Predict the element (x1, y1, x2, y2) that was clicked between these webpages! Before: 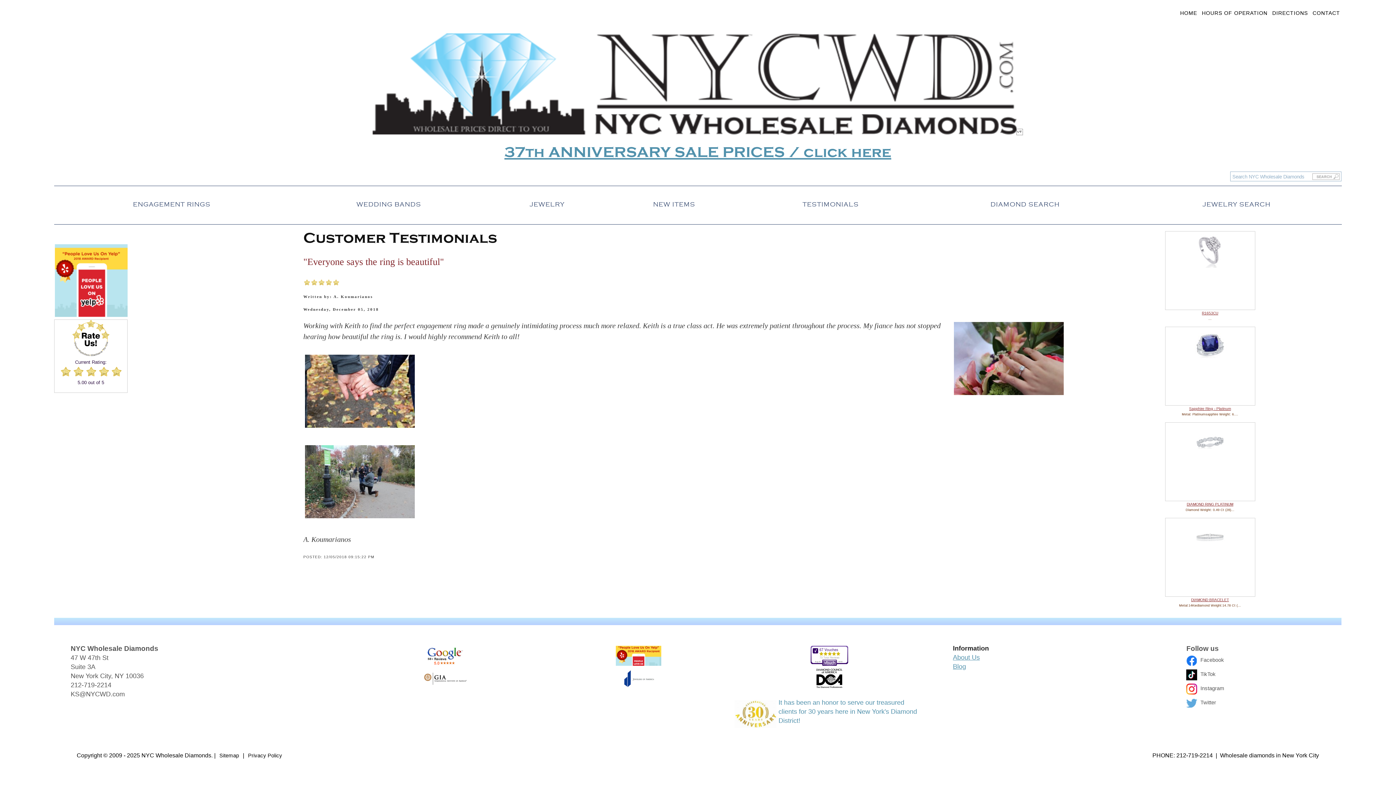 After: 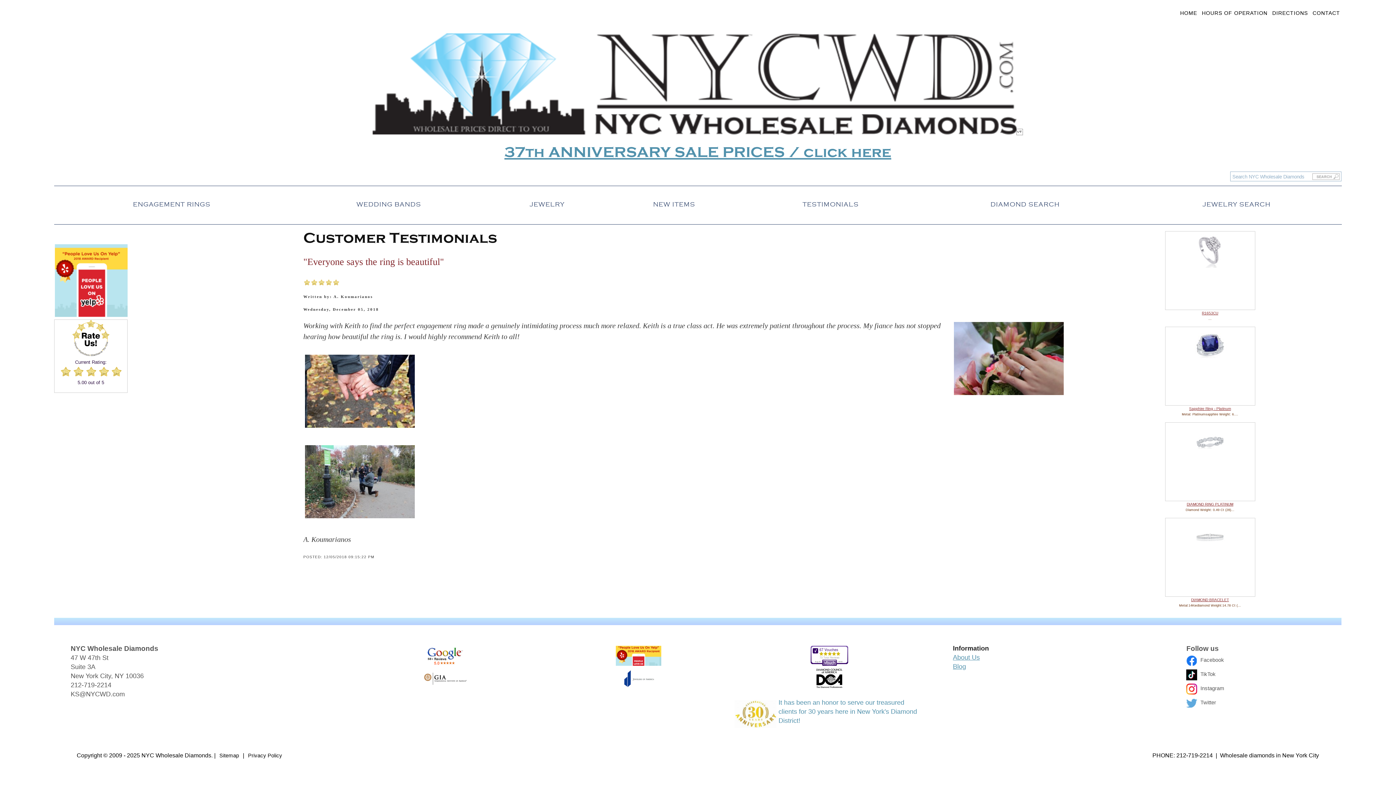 Action: bbox: (809, 644, 850, 668)